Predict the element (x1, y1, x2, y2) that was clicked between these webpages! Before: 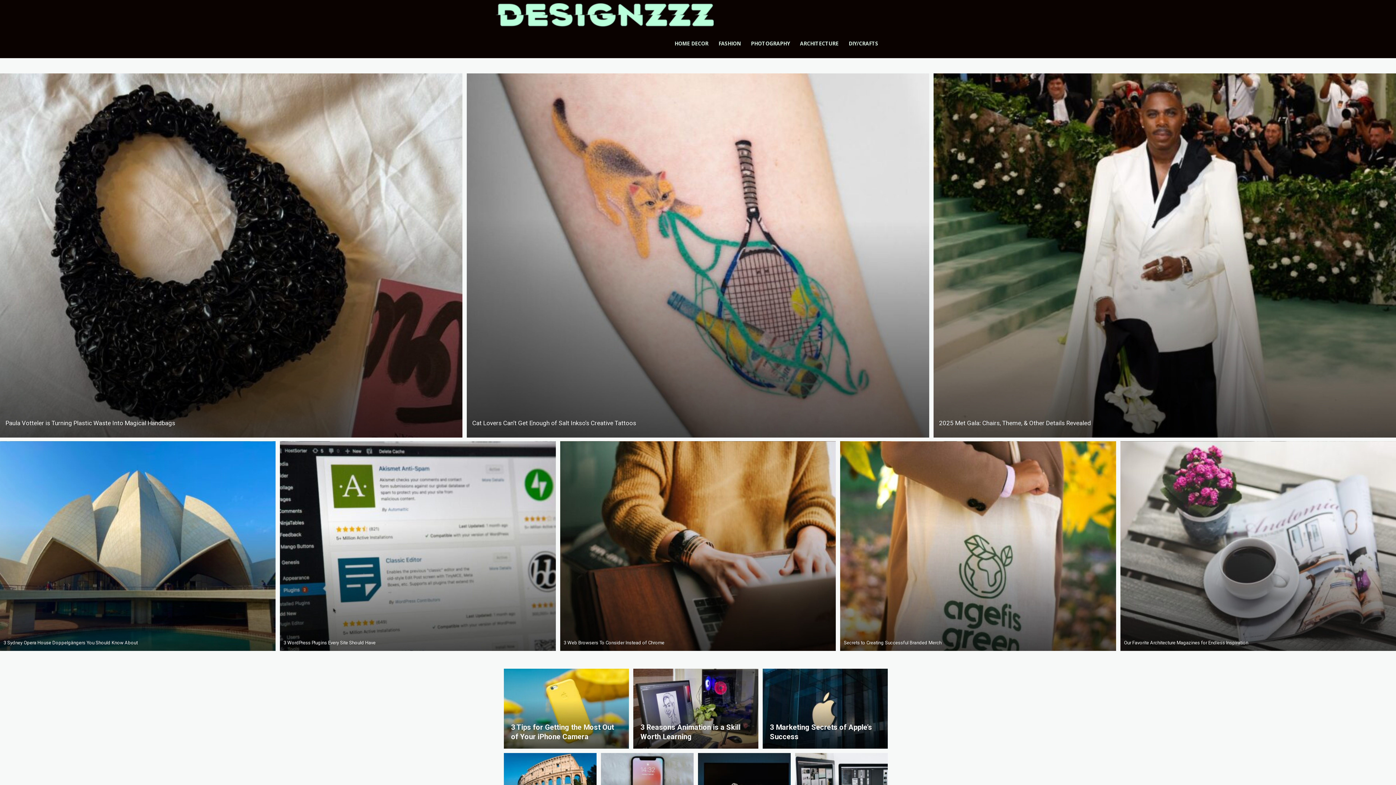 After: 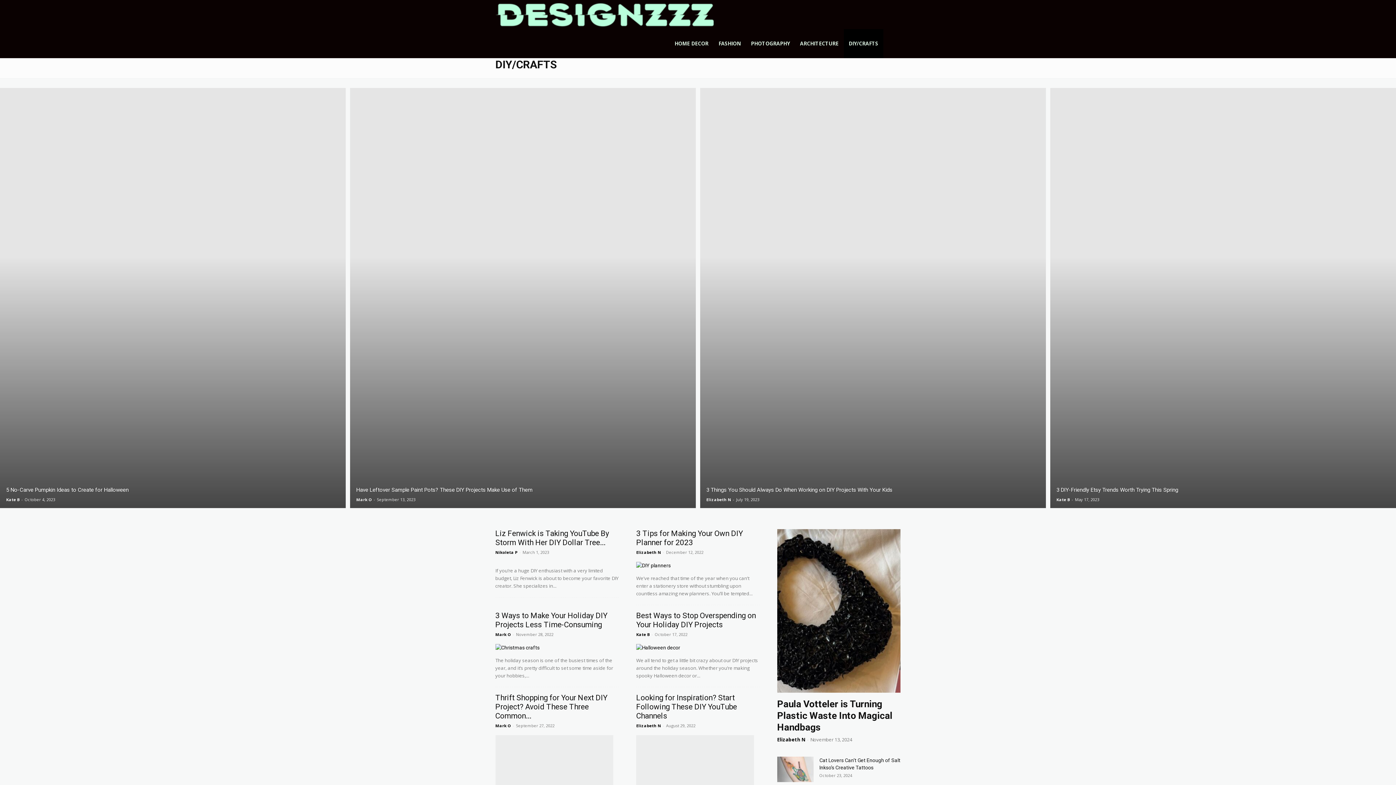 Action: bbox: (843, 29, 883, 58) label: DIY/CRAFTS